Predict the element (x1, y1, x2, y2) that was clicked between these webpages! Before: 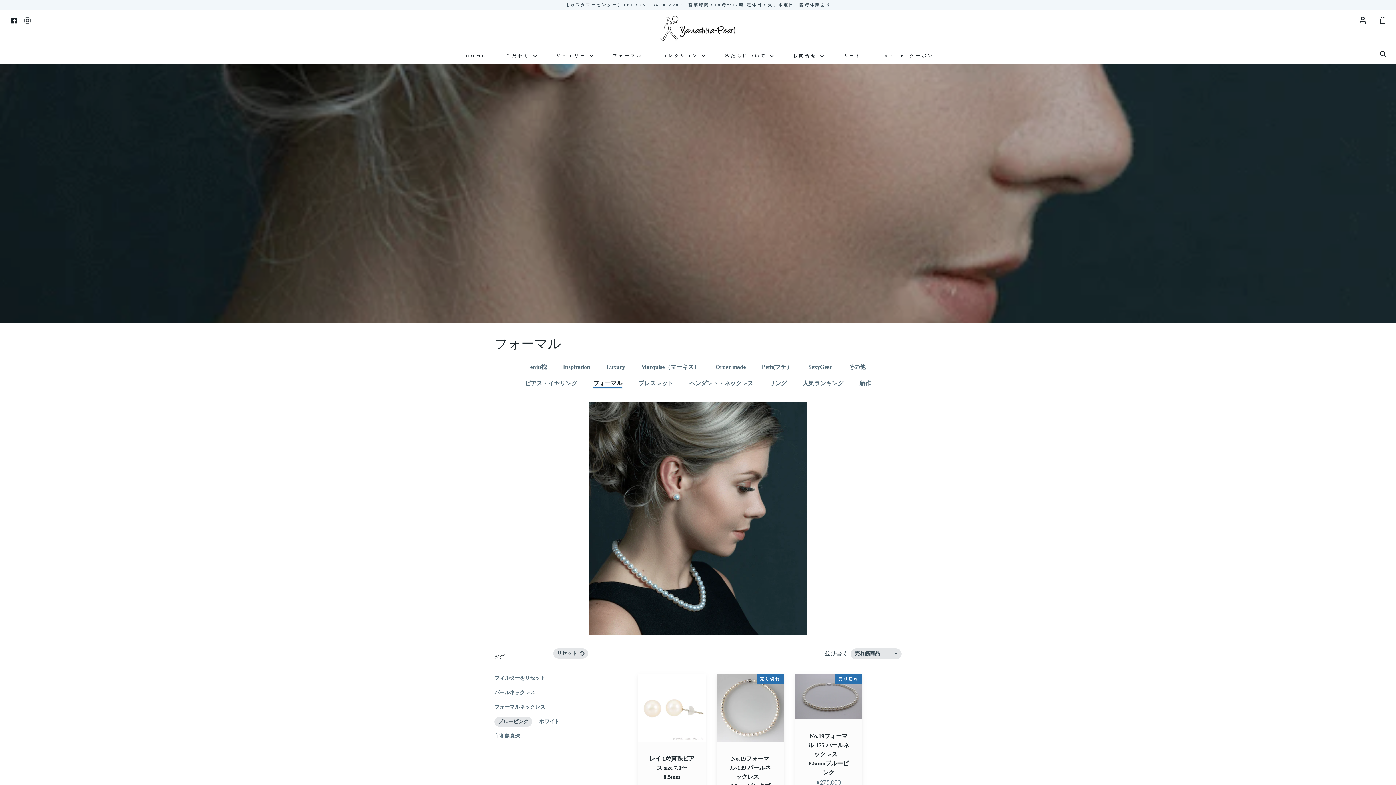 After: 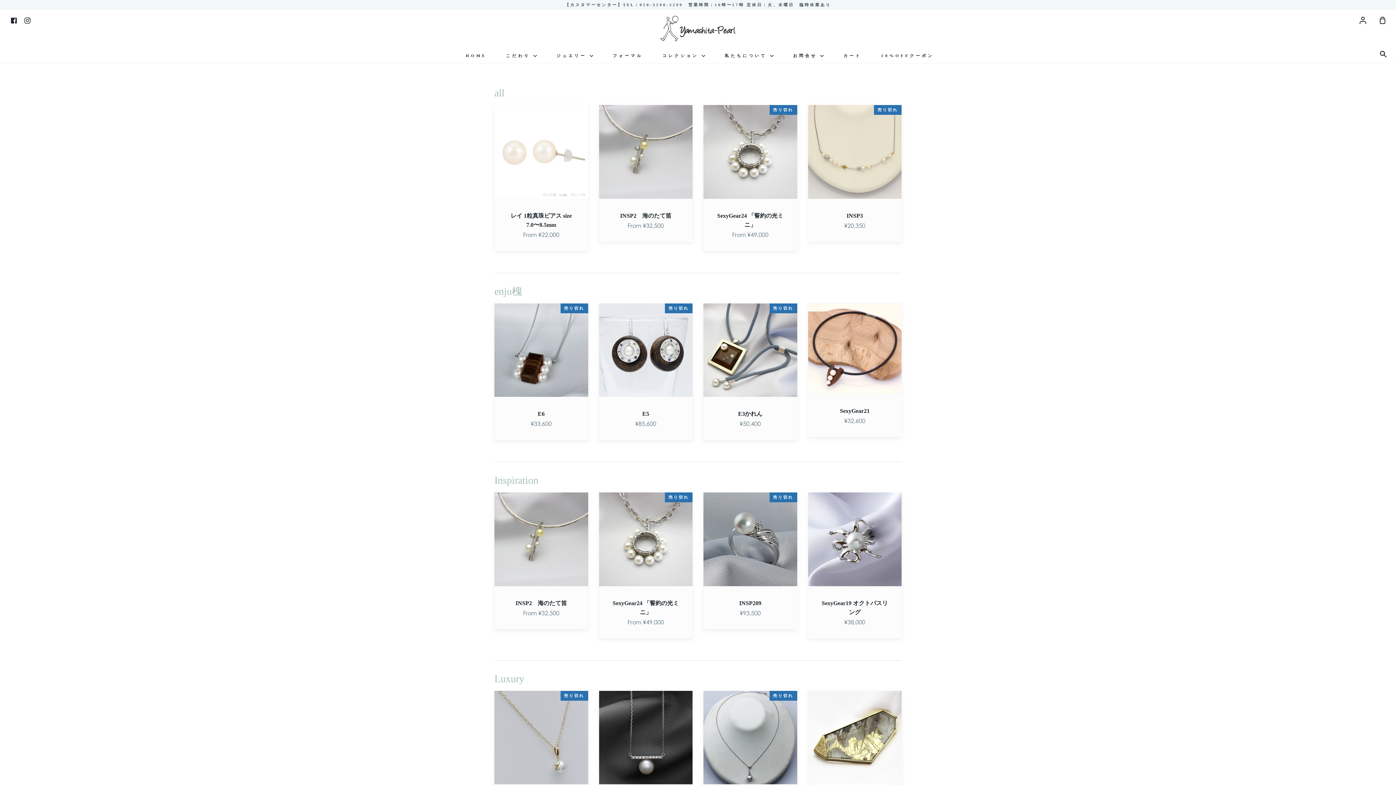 Action: bbox: (660, 48, 707, 62) label: コレクション 